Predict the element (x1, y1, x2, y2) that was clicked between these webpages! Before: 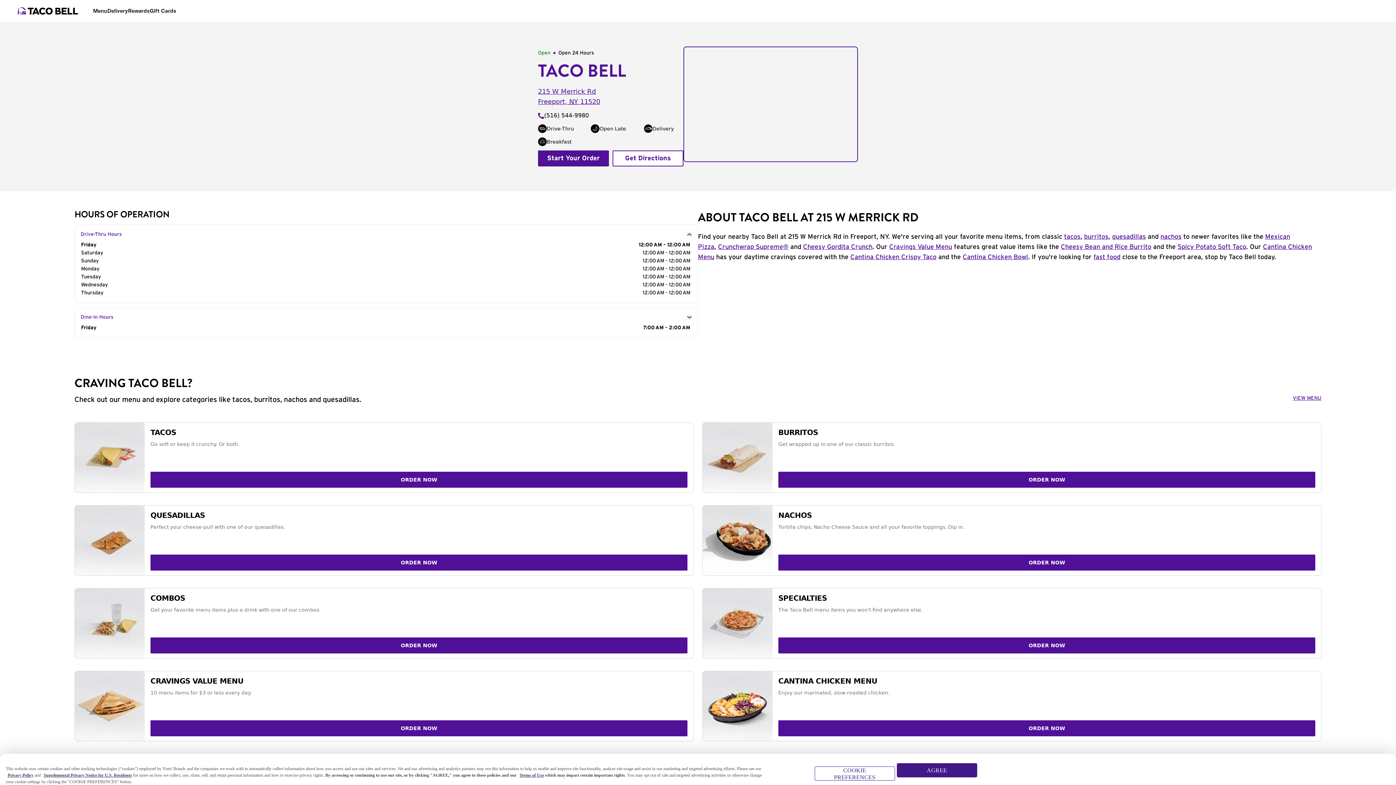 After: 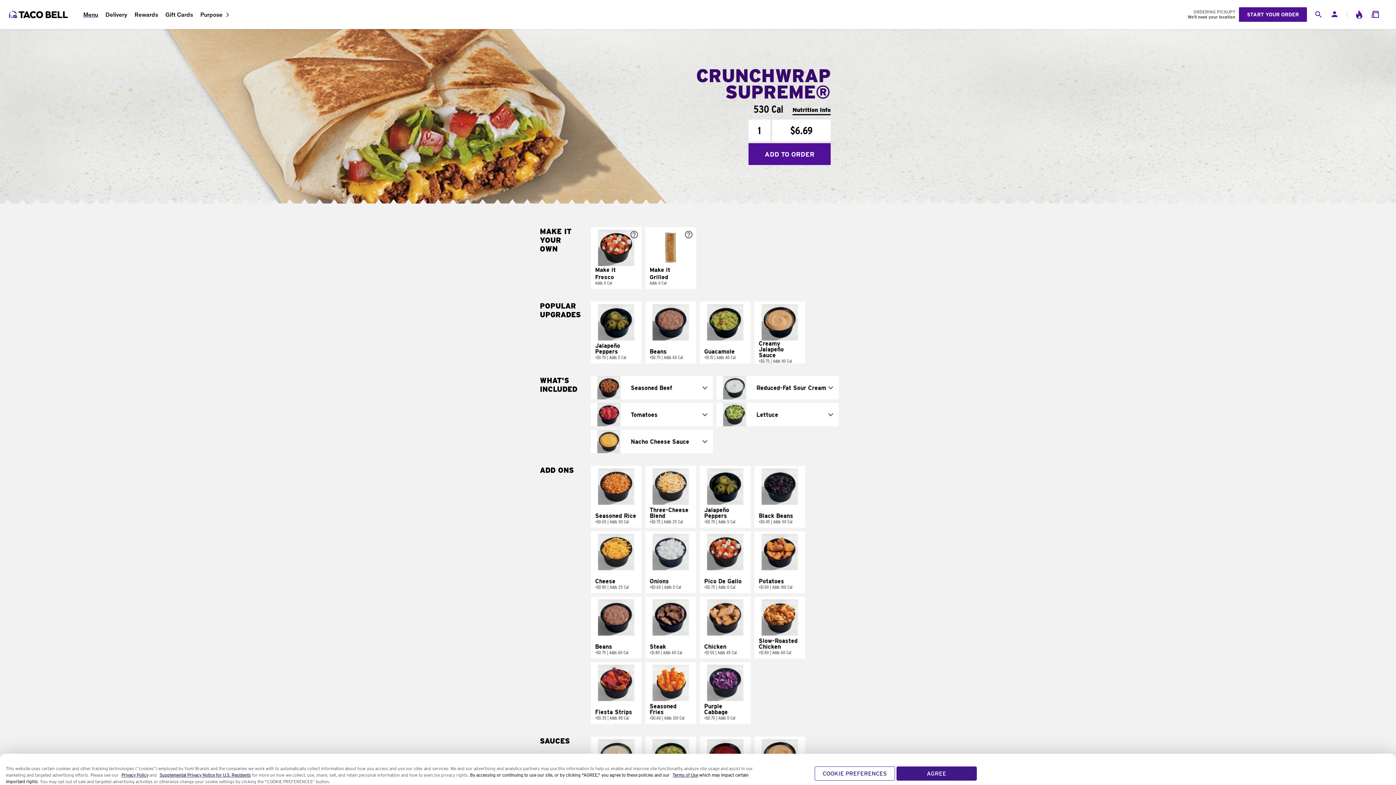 Action: bbox: (718, 244, 788, 250) label: Crunchwrap Supreme®